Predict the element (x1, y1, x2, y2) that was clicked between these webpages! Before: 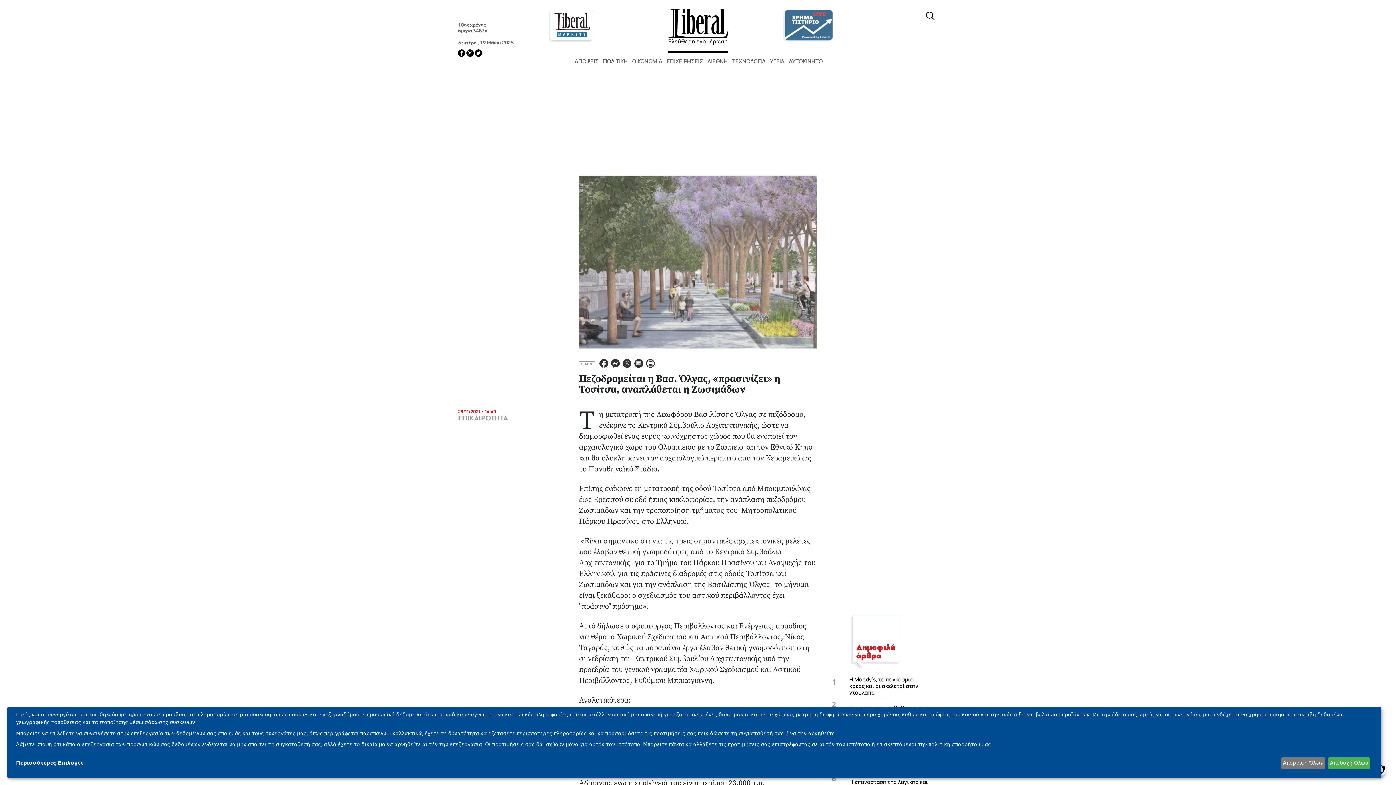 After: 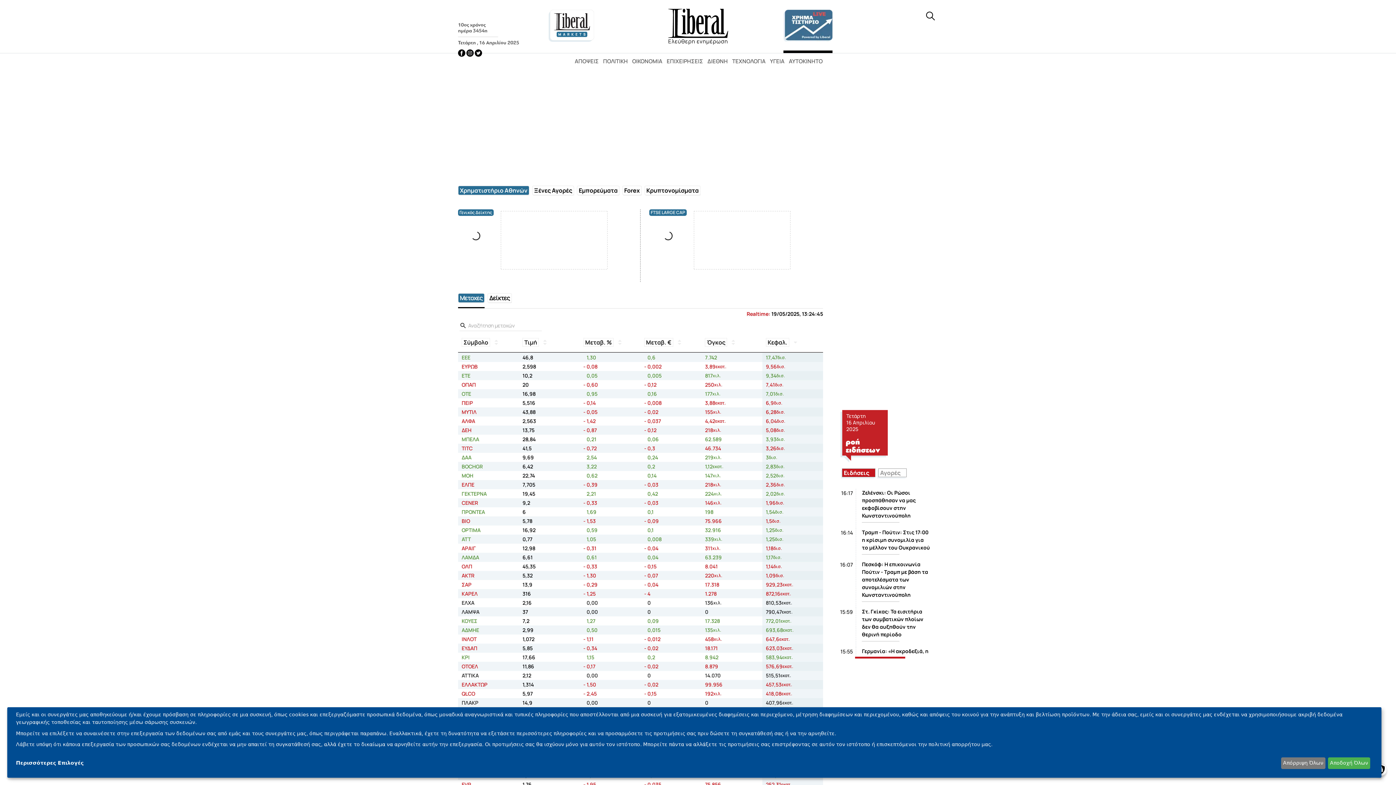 Action: bbox: (783, 27, 832, 34)